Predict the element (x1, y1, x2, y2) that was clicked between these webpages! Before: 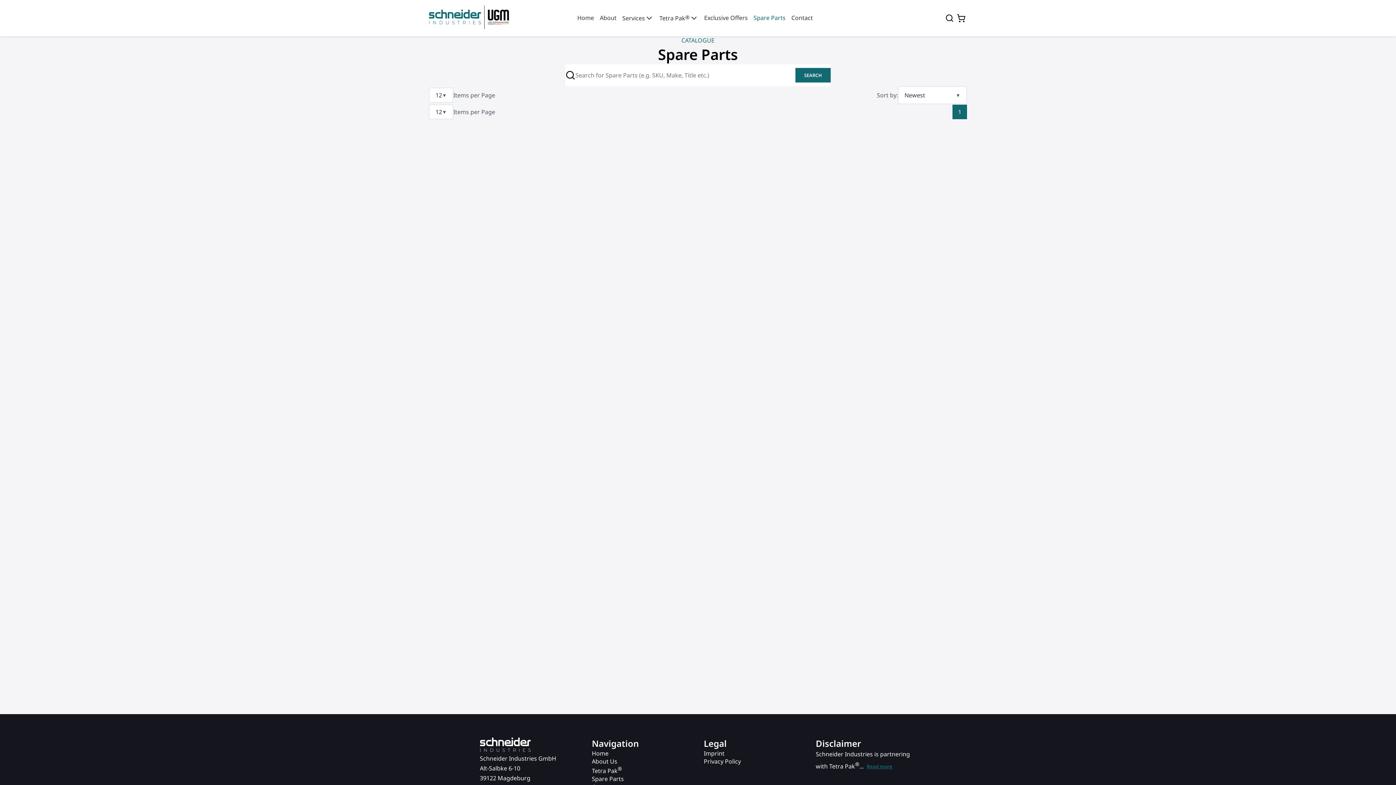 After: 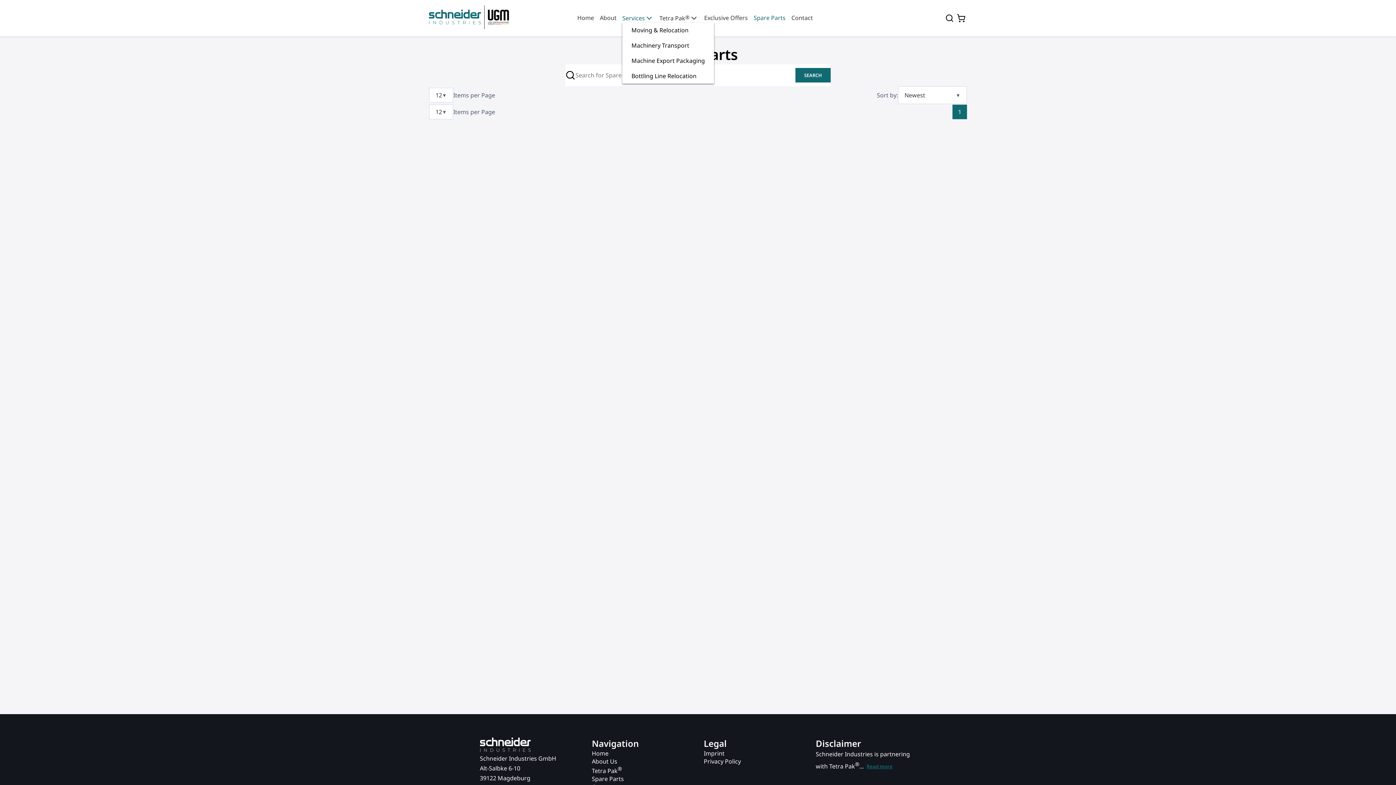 Action: label: Services bbox: (622, 13, 653, 22)